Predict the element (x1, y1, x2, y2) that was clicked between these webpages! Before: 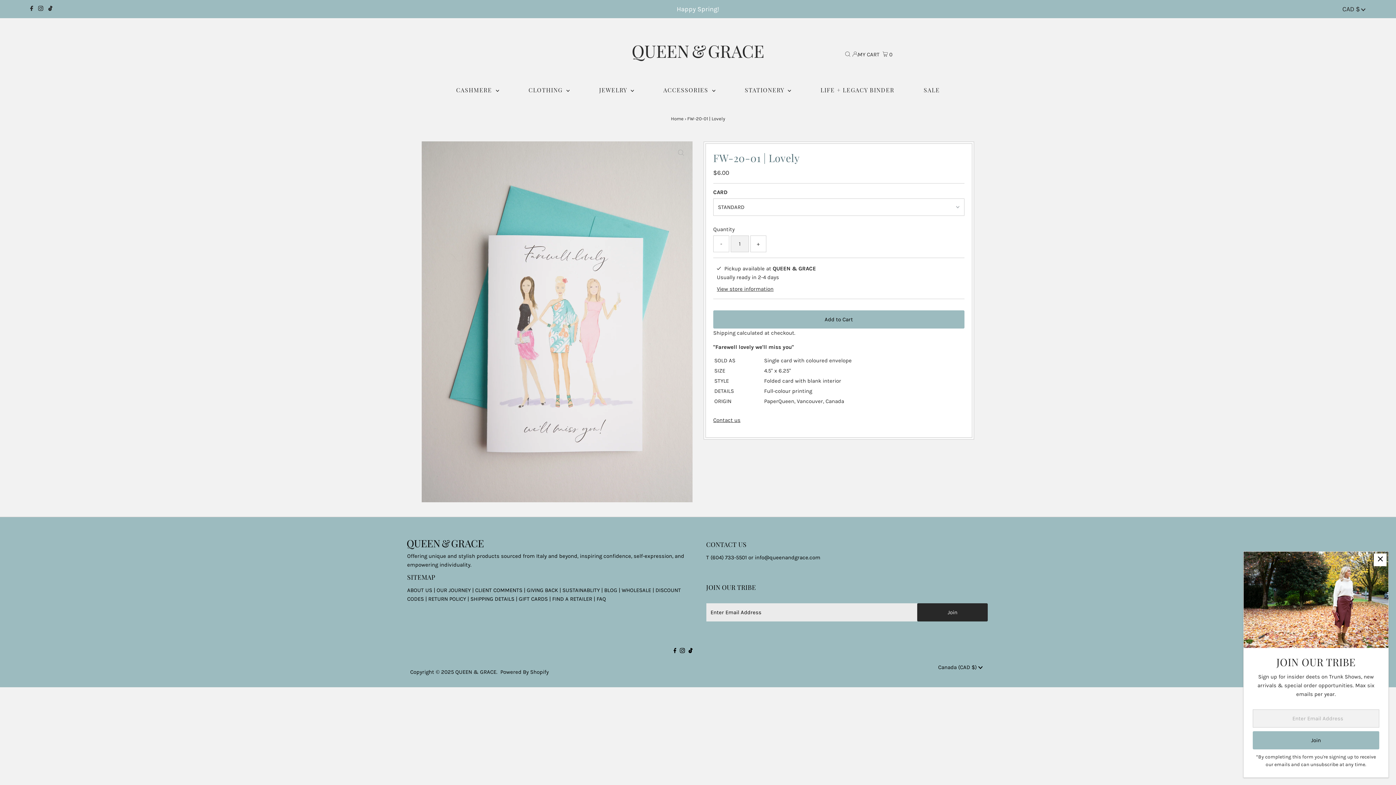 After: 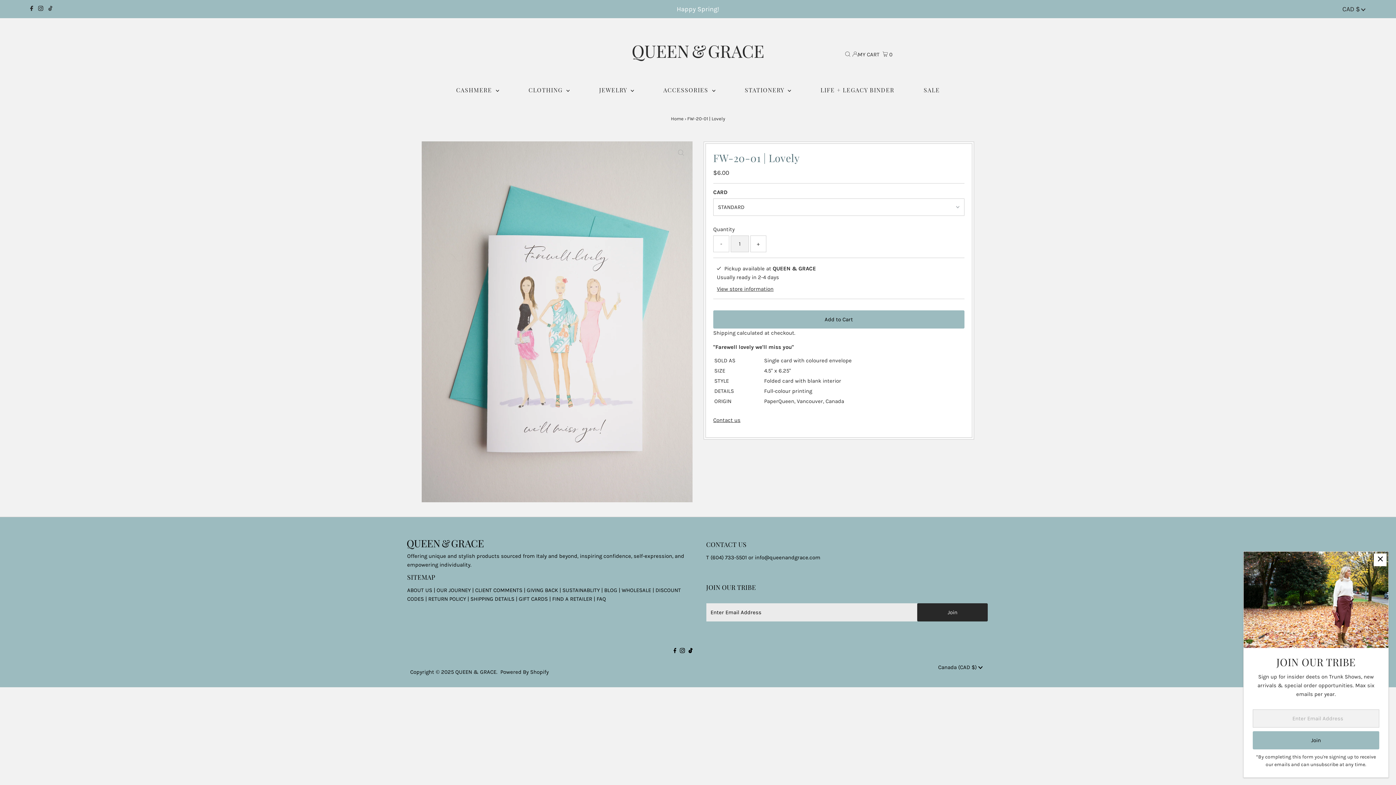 Action: bbox: (46, 0, 54, 17) label: Tiktok